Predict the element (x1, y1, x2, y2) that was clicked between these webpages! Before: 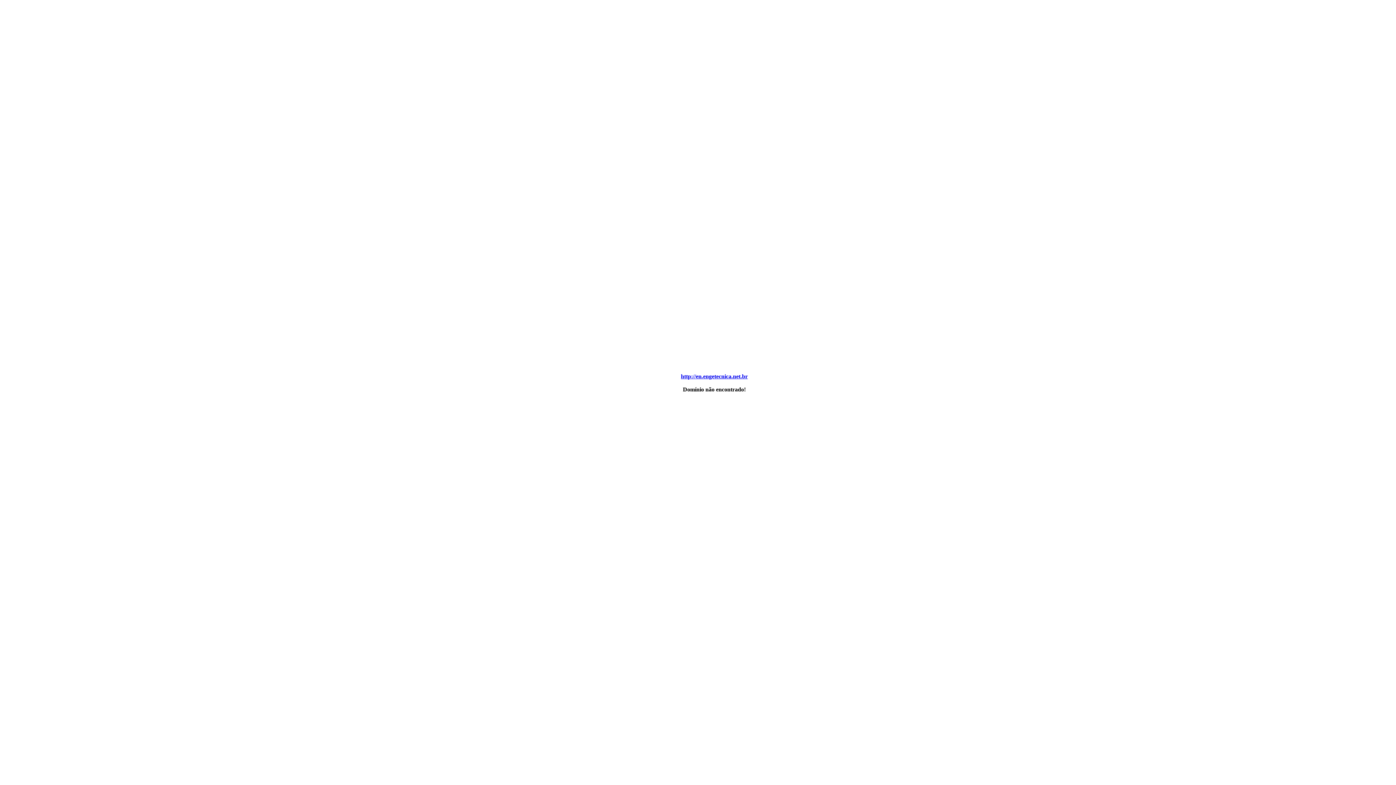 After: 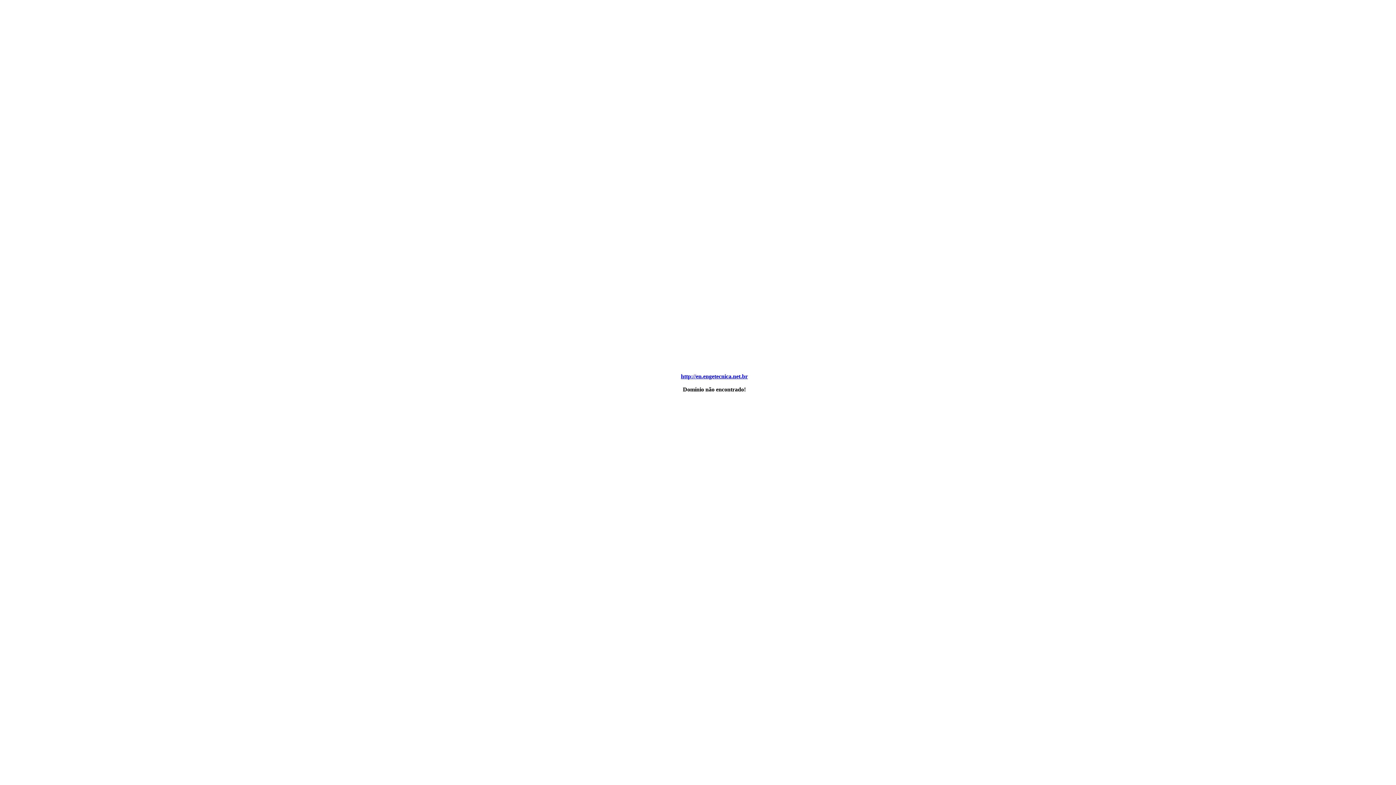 Action: bbox: (681, 373, 748, 379) label: http://en.engetecnica.net.br